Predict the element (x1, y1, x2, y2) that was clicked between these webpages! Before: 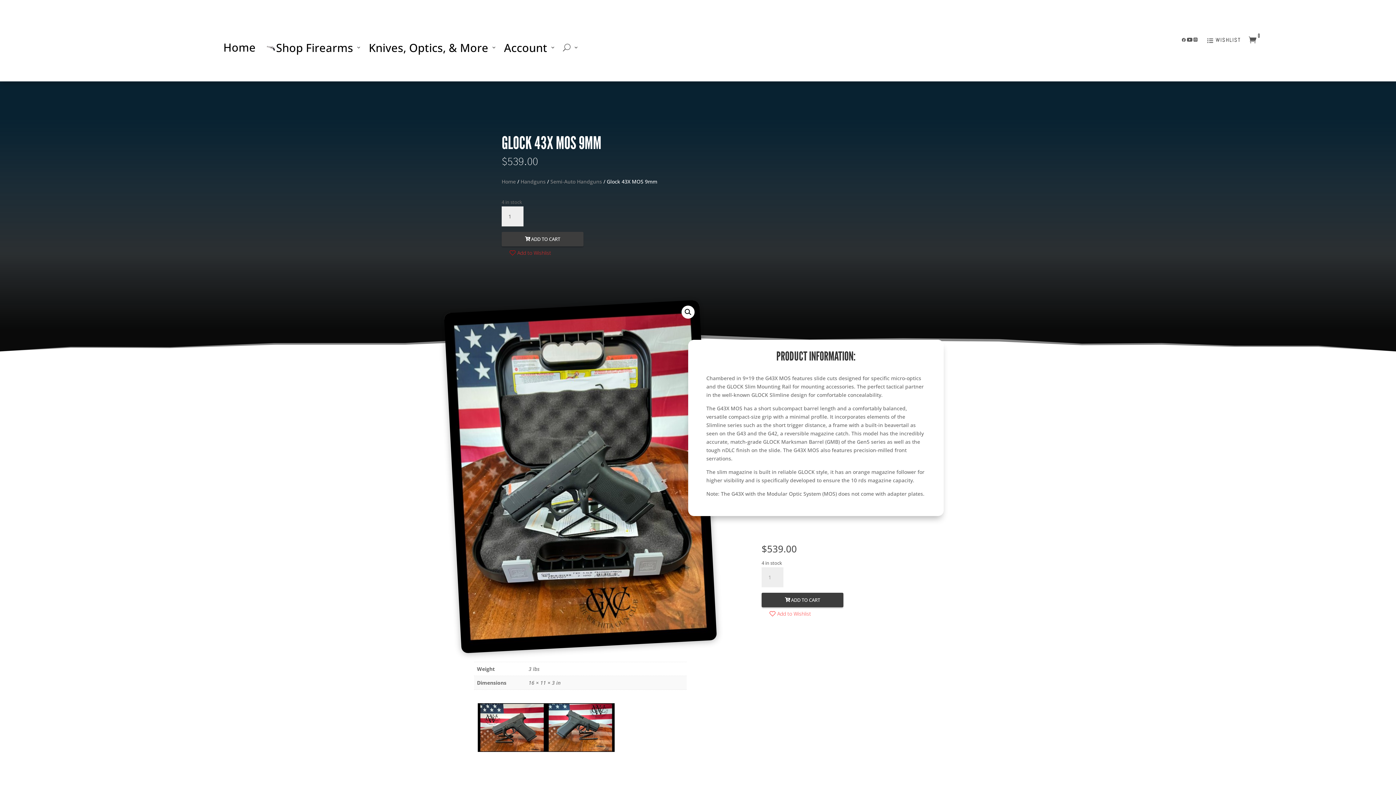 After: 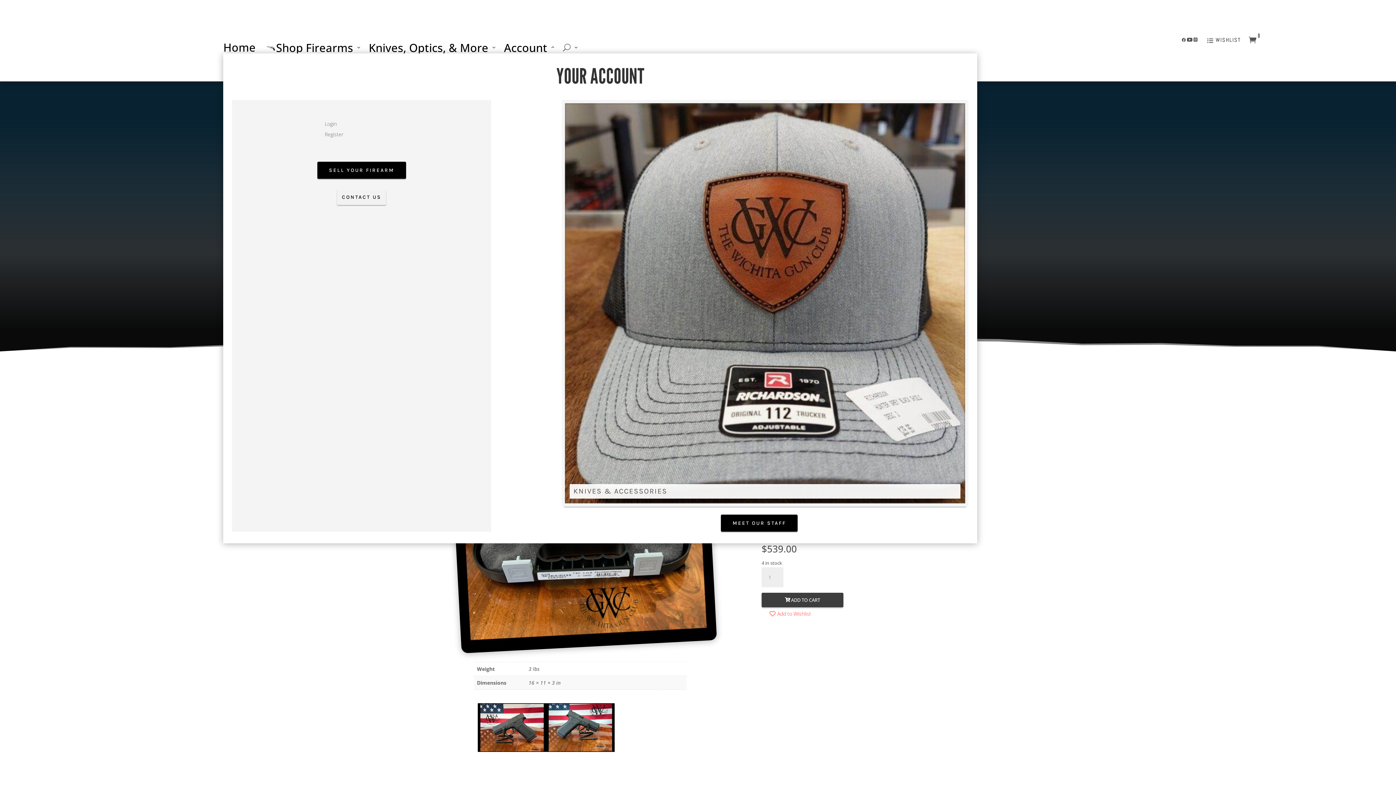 Action: label: Account
3
2 bbox: (504, 41, 555, 53)